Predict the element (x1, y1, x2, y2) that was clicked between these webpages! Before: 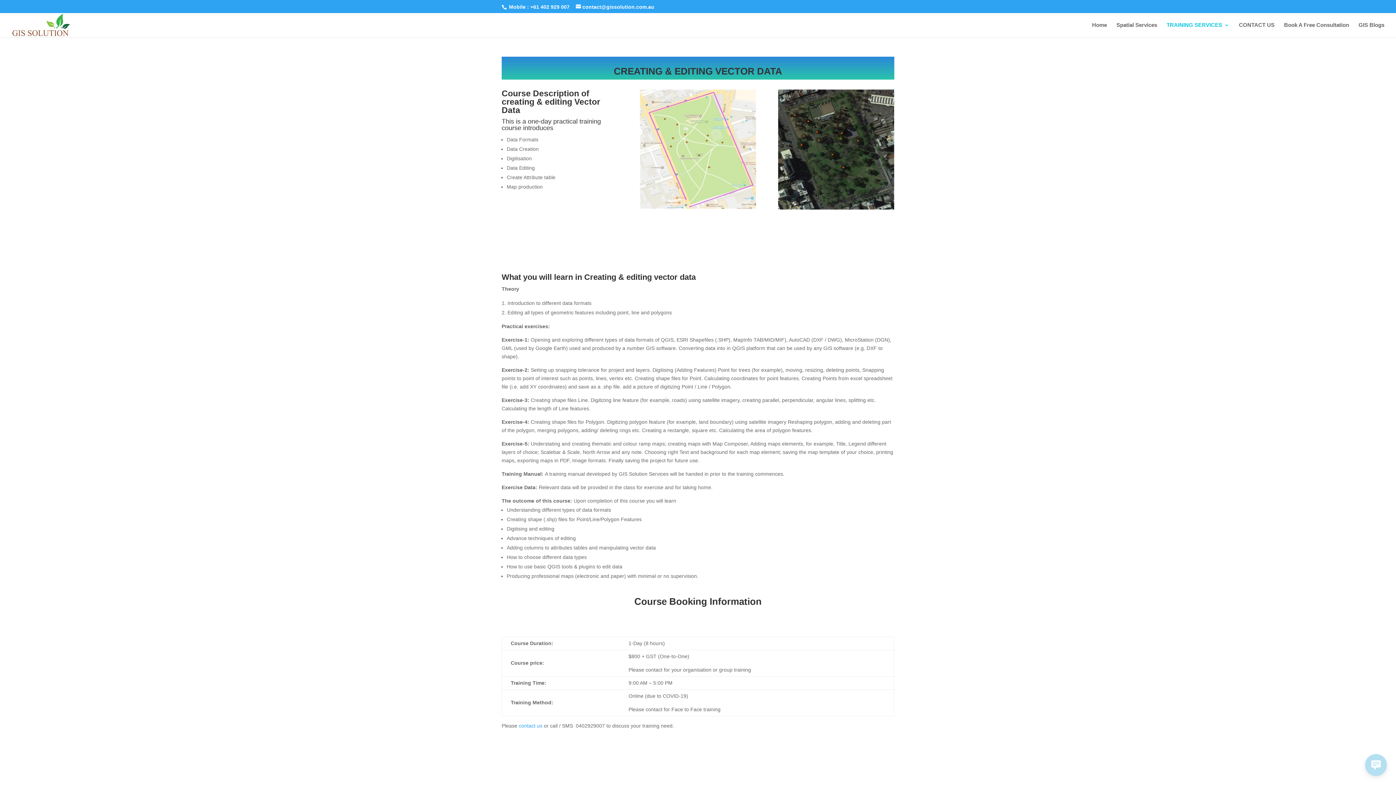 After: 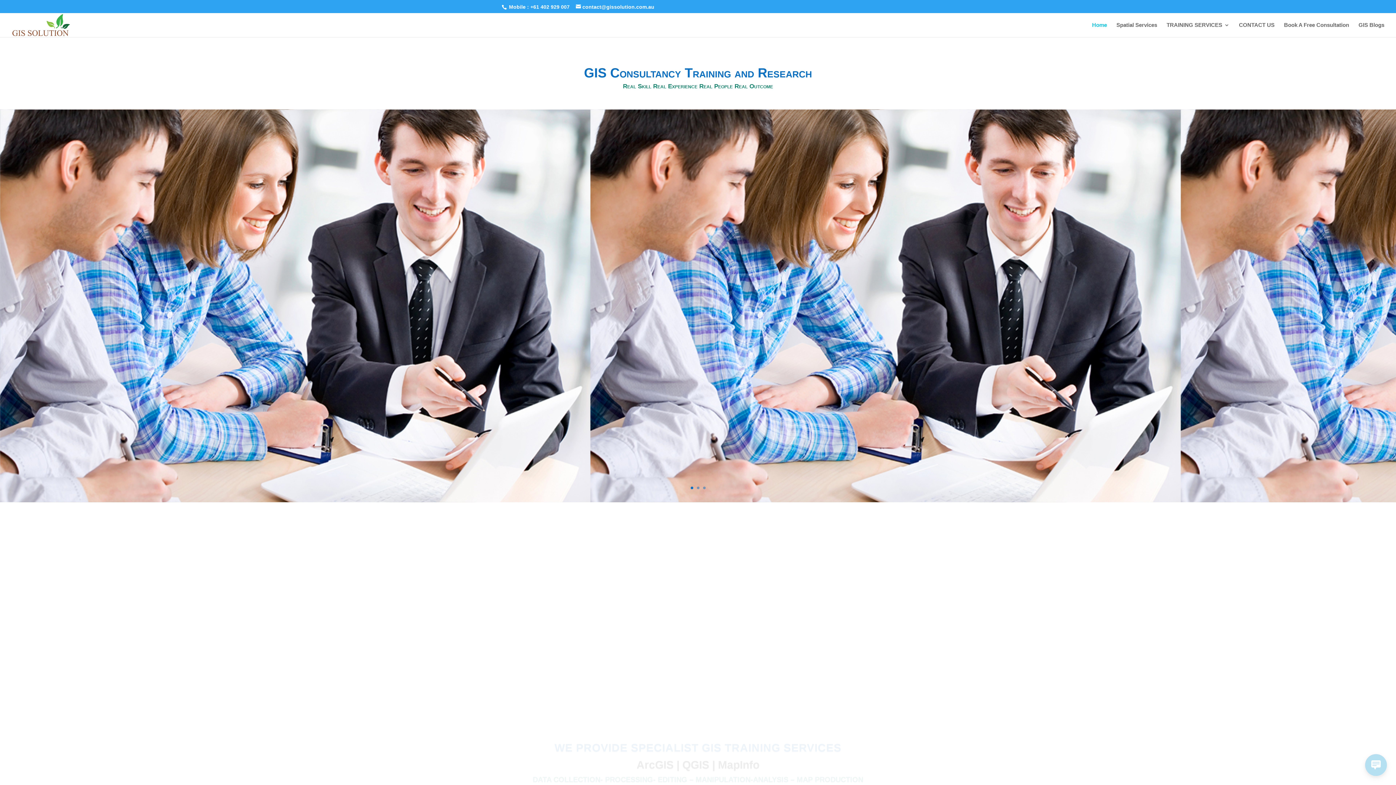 Action: bbox: (1092, 22, 1107, 37) label: Home